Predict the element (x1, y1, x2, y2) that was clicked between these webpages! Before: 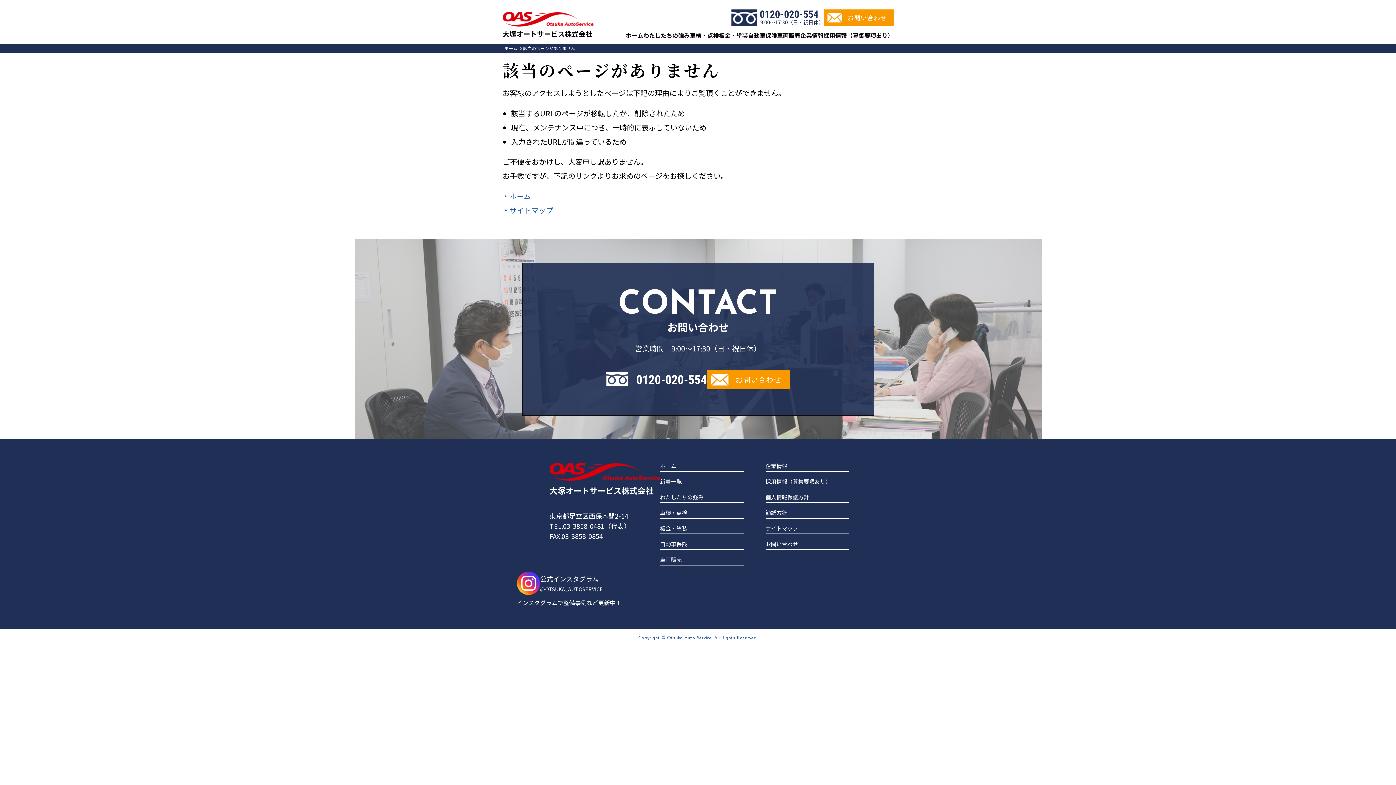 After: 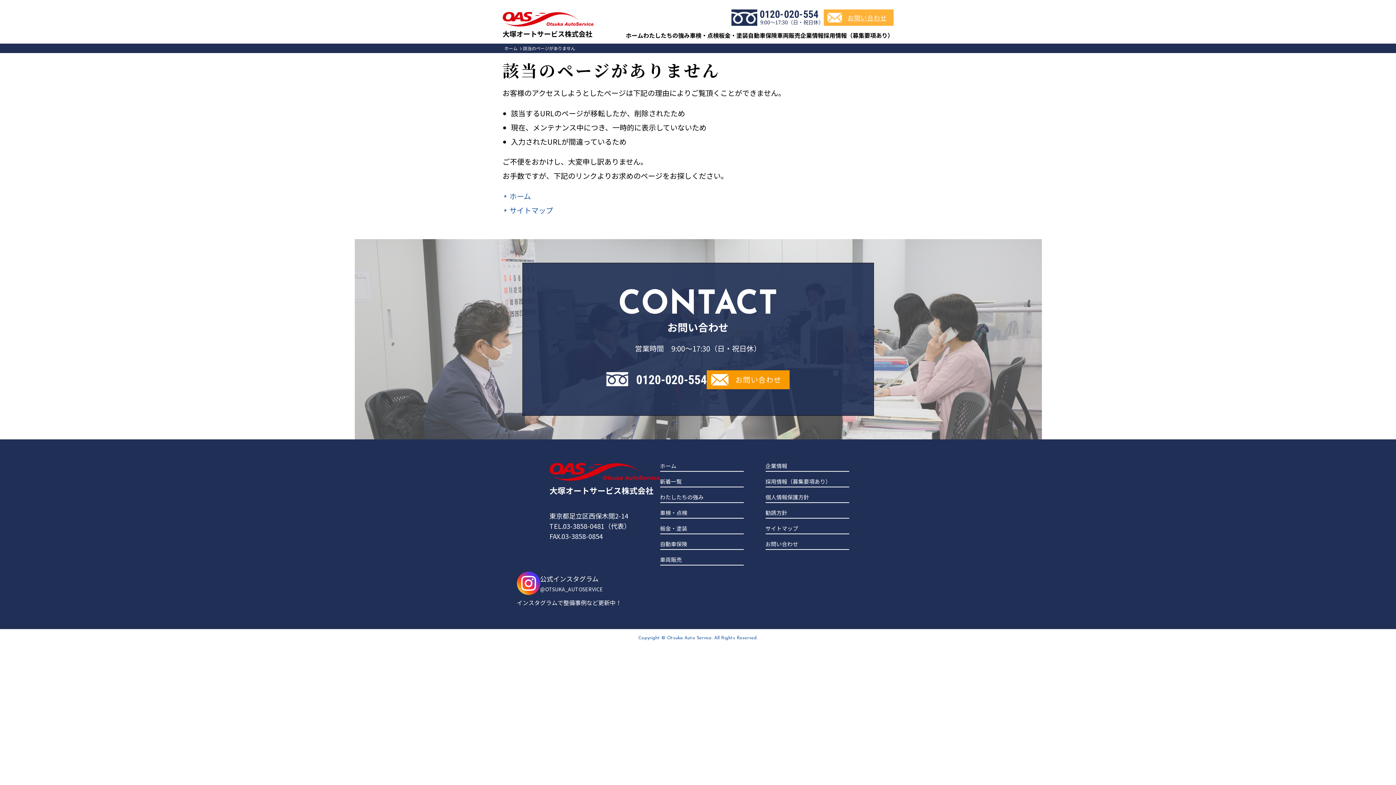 Action: bbox: (823, 9, 893, 25) label: お問い合わせ